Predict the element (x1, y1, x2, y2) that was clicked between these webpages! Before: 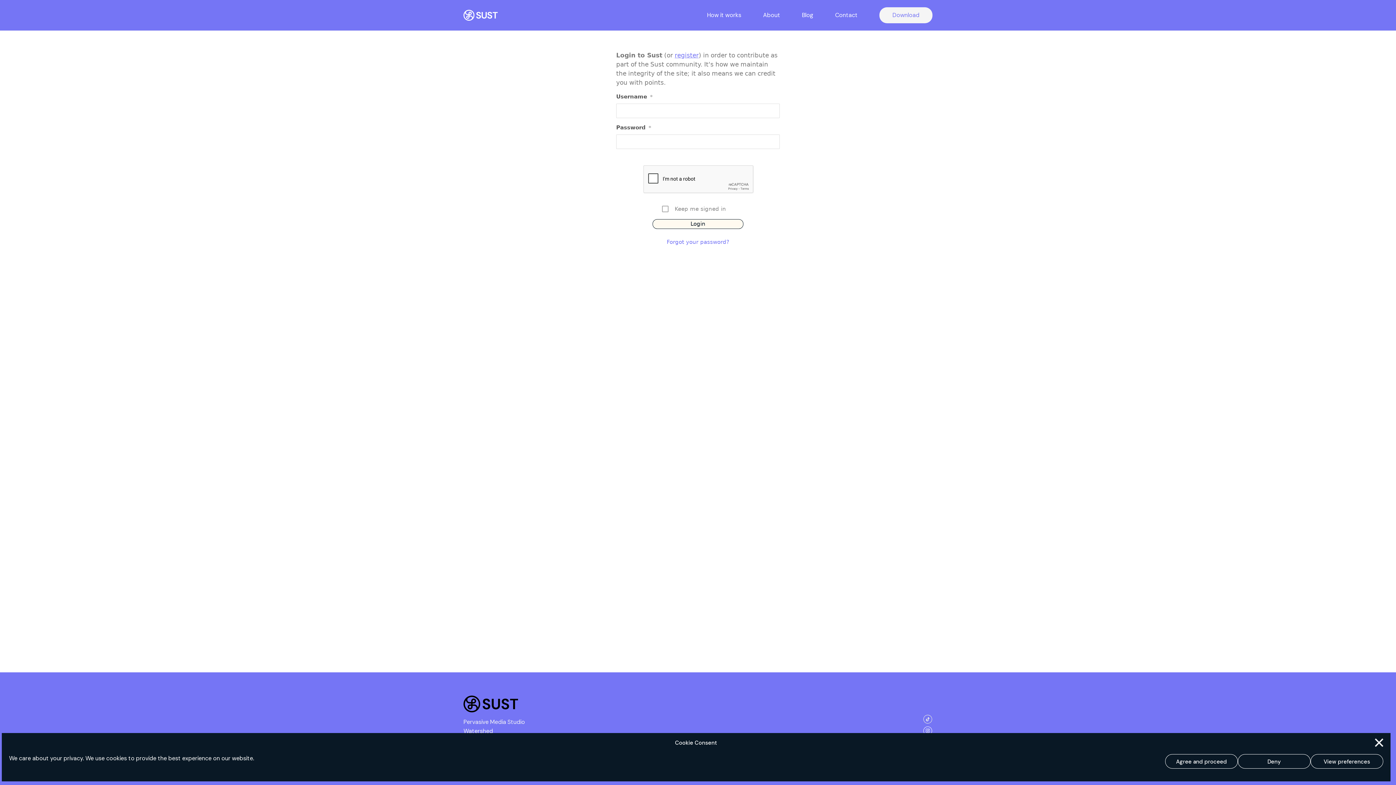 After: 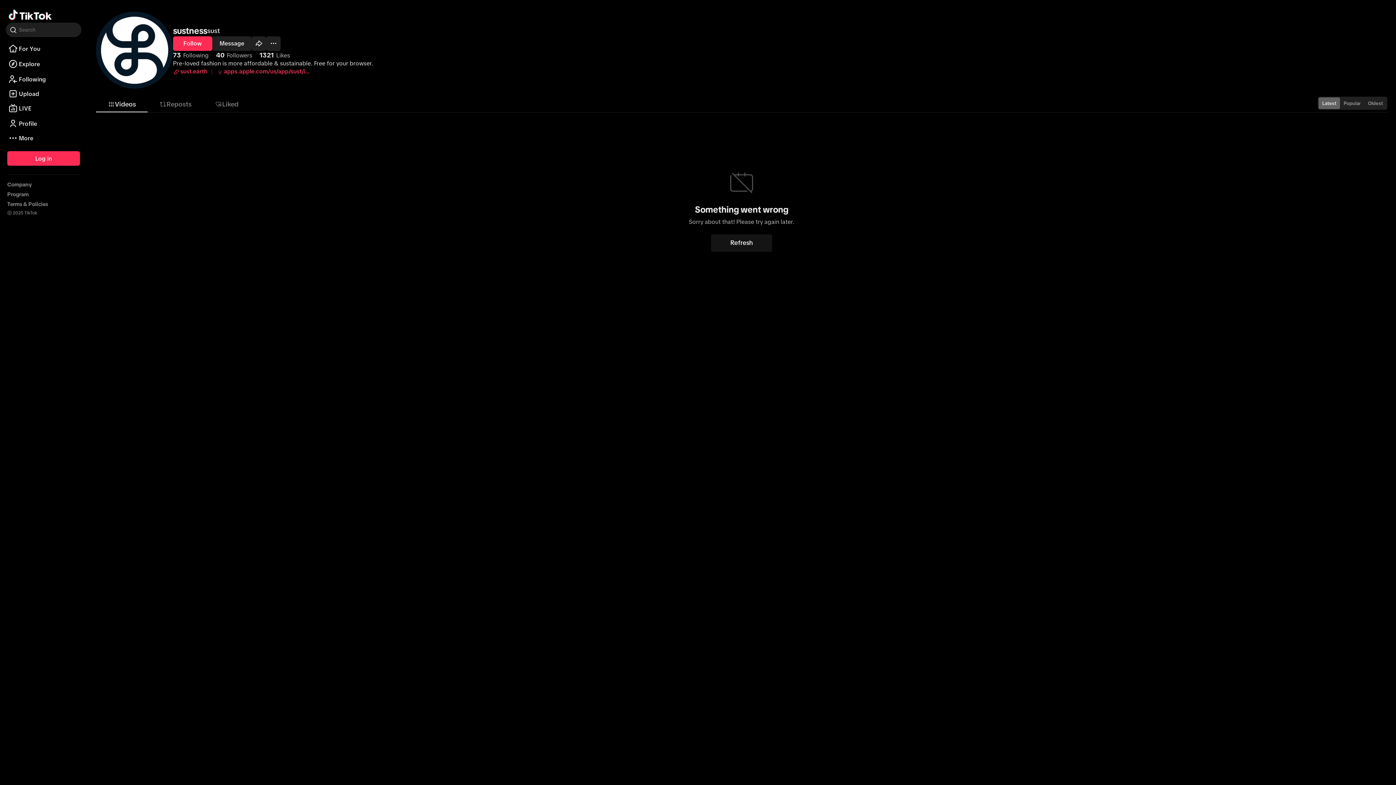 Action: bbox: (923, 714, 932, 723)